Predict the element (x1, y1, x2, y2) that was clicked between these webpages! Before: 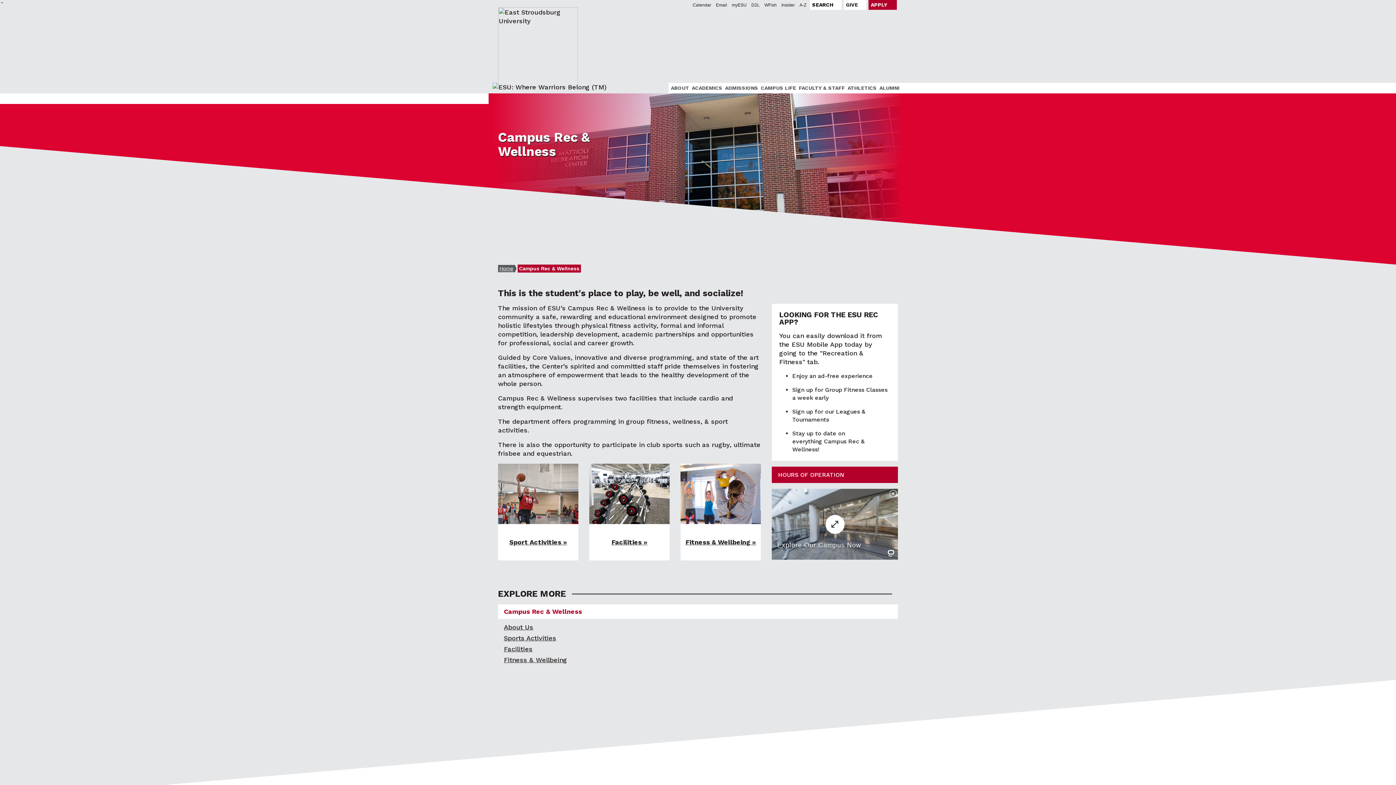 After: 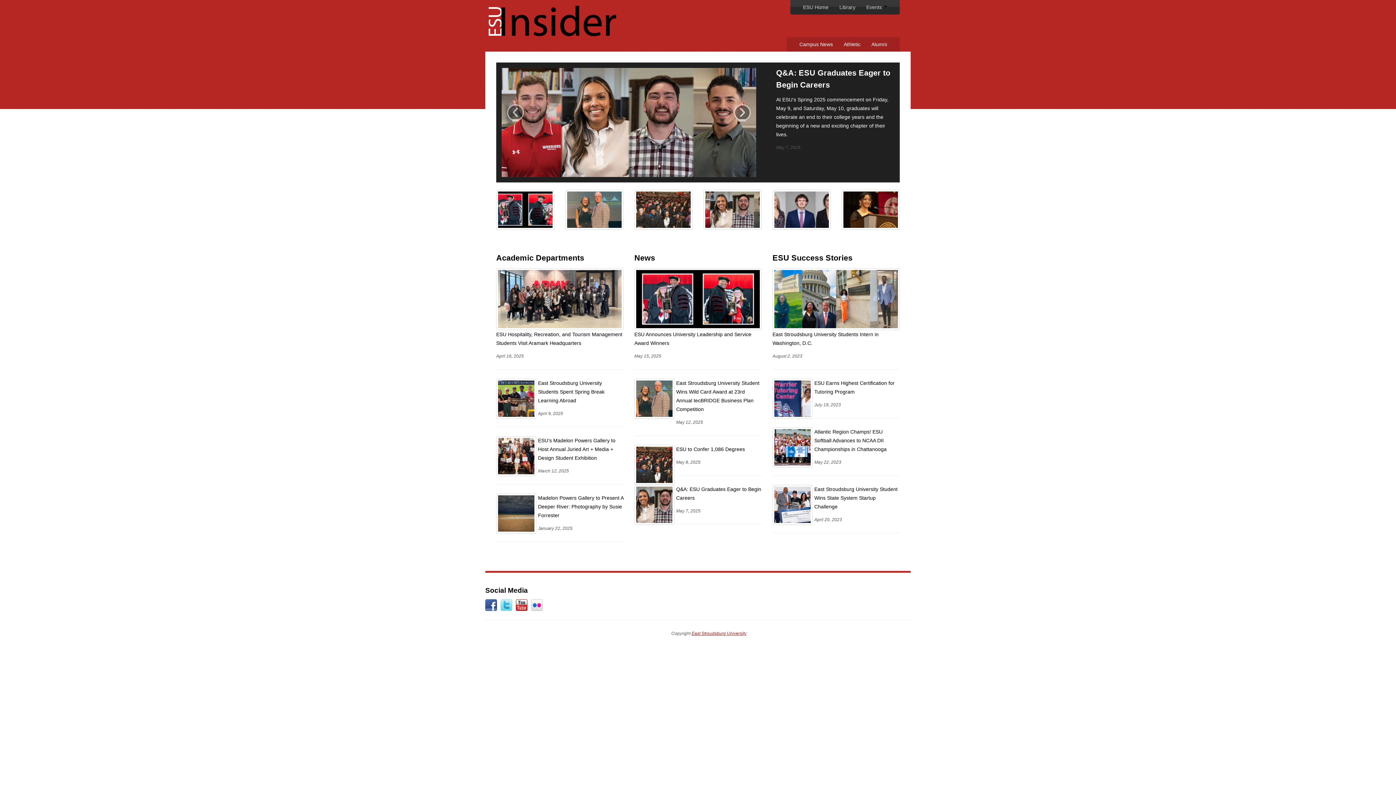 Action: bbox: (779, 0, 797, 9) label: Insider